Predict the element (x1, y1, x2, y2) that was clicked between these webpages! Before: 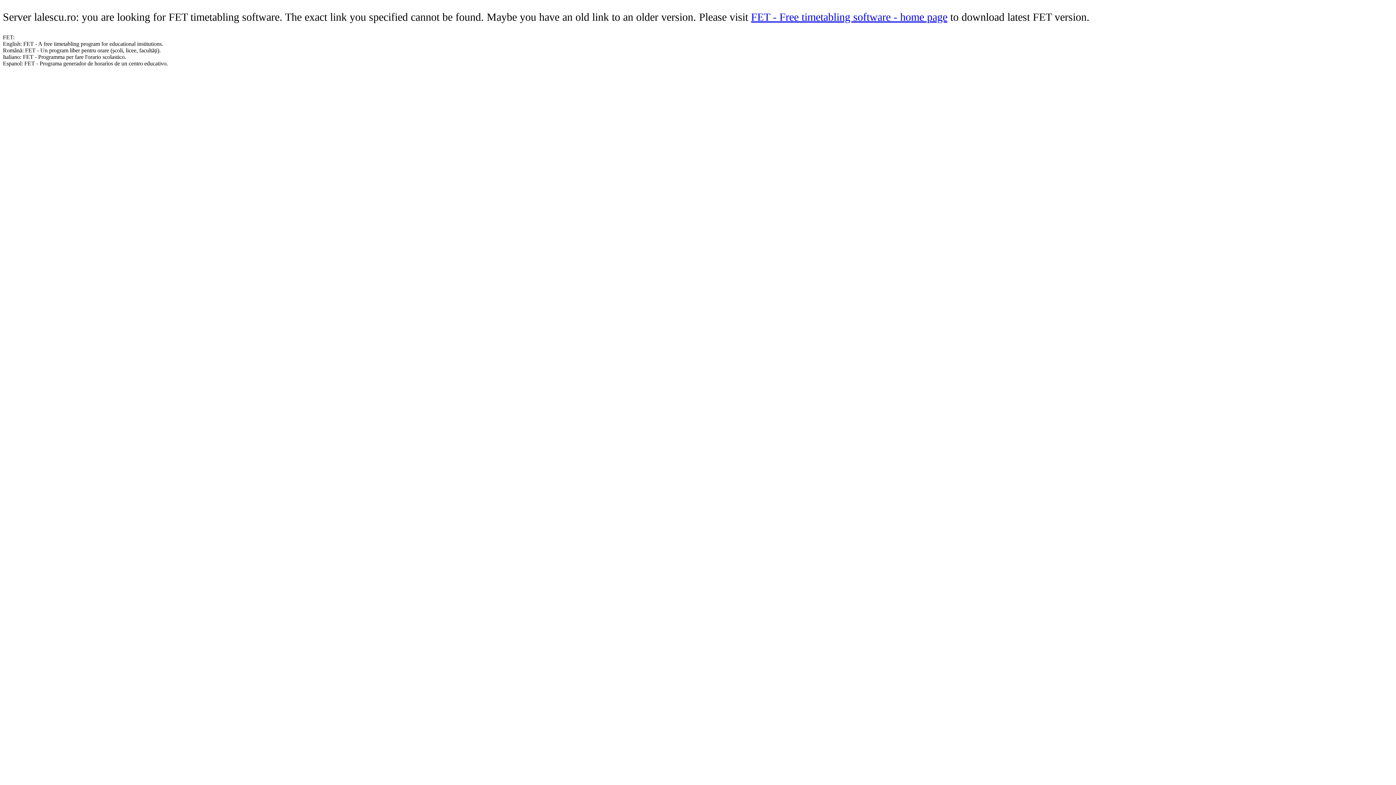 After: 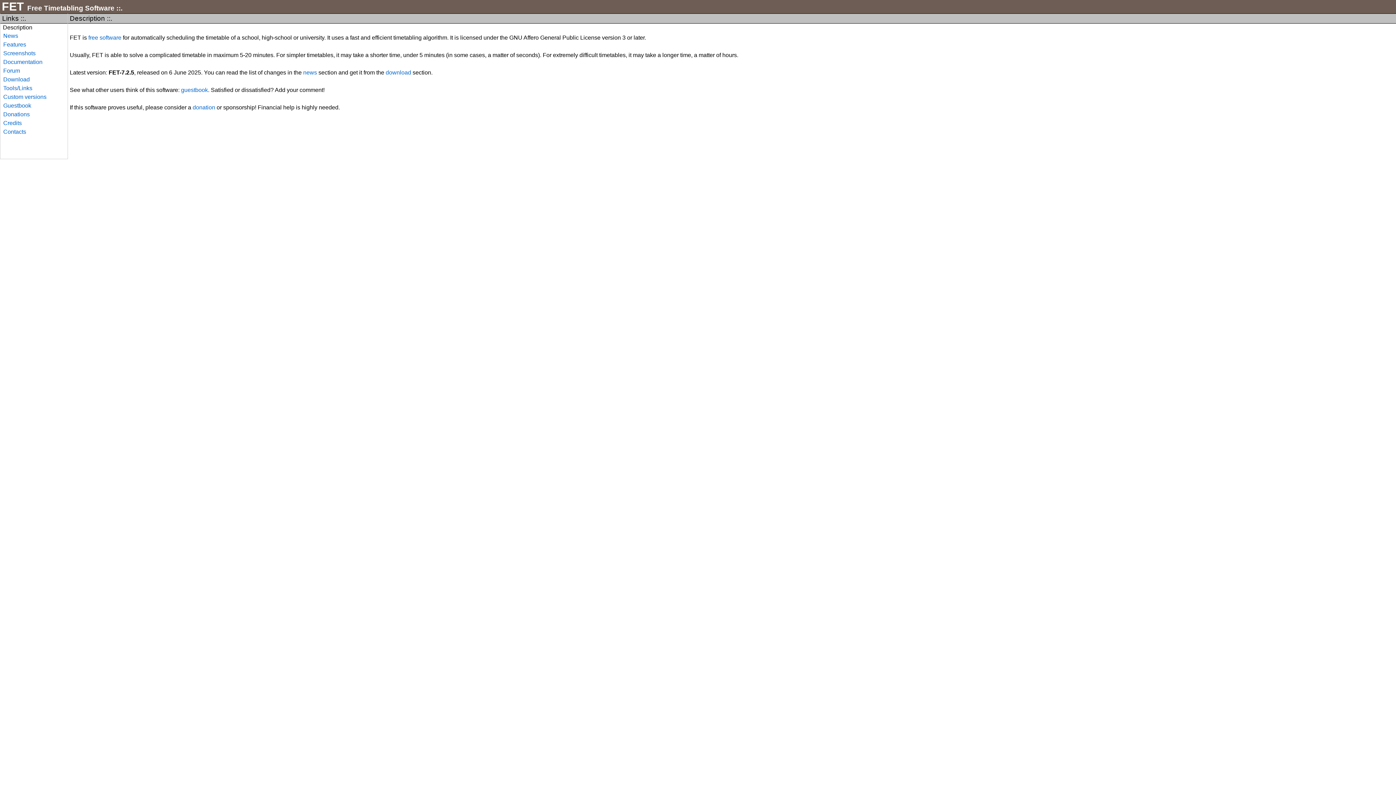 Action: bbox: (751, 10, 947, 22) label: FET - Free timetabling software - home page